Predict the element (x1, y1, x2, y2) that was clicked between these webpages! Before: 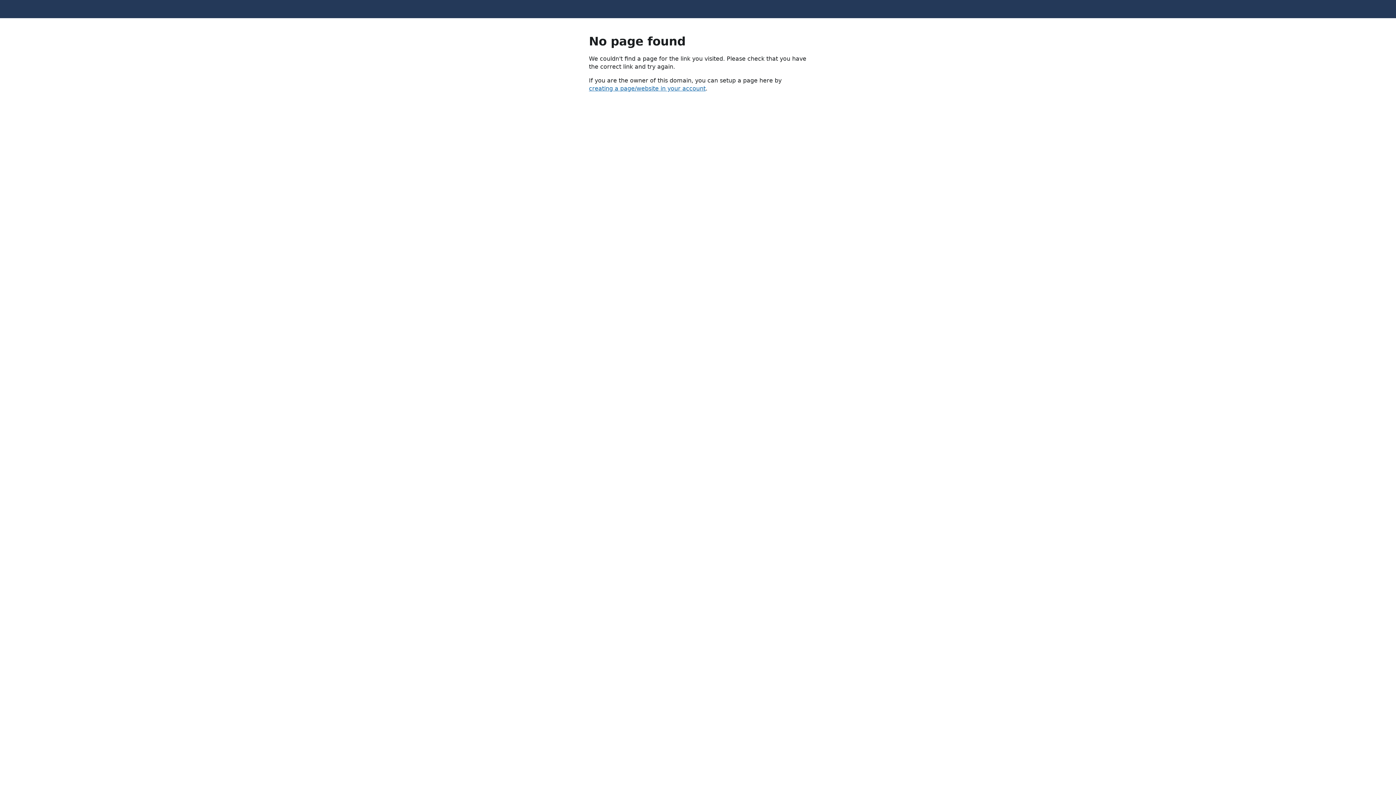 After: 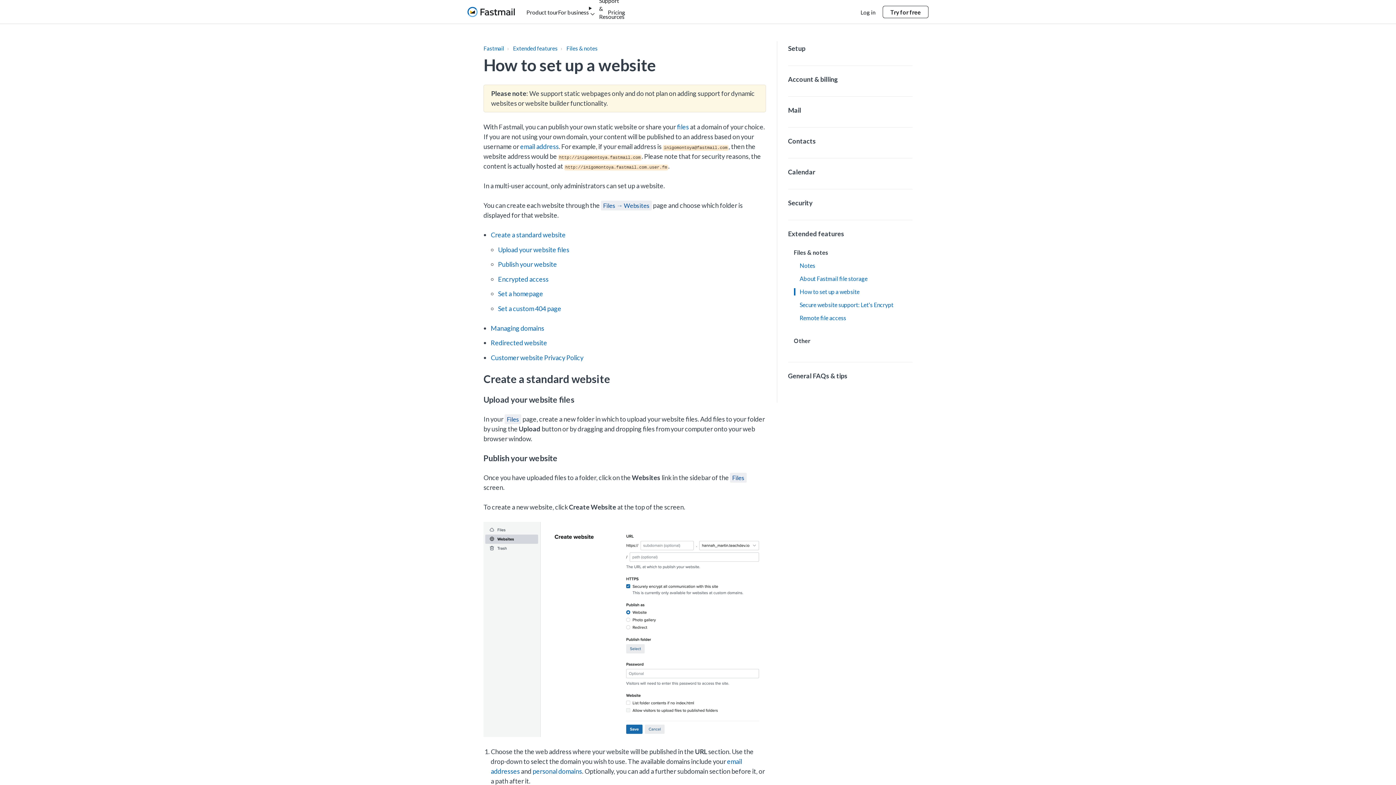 Action: label: creating a page/website in your account bbox: (589, 85, 705, 92)